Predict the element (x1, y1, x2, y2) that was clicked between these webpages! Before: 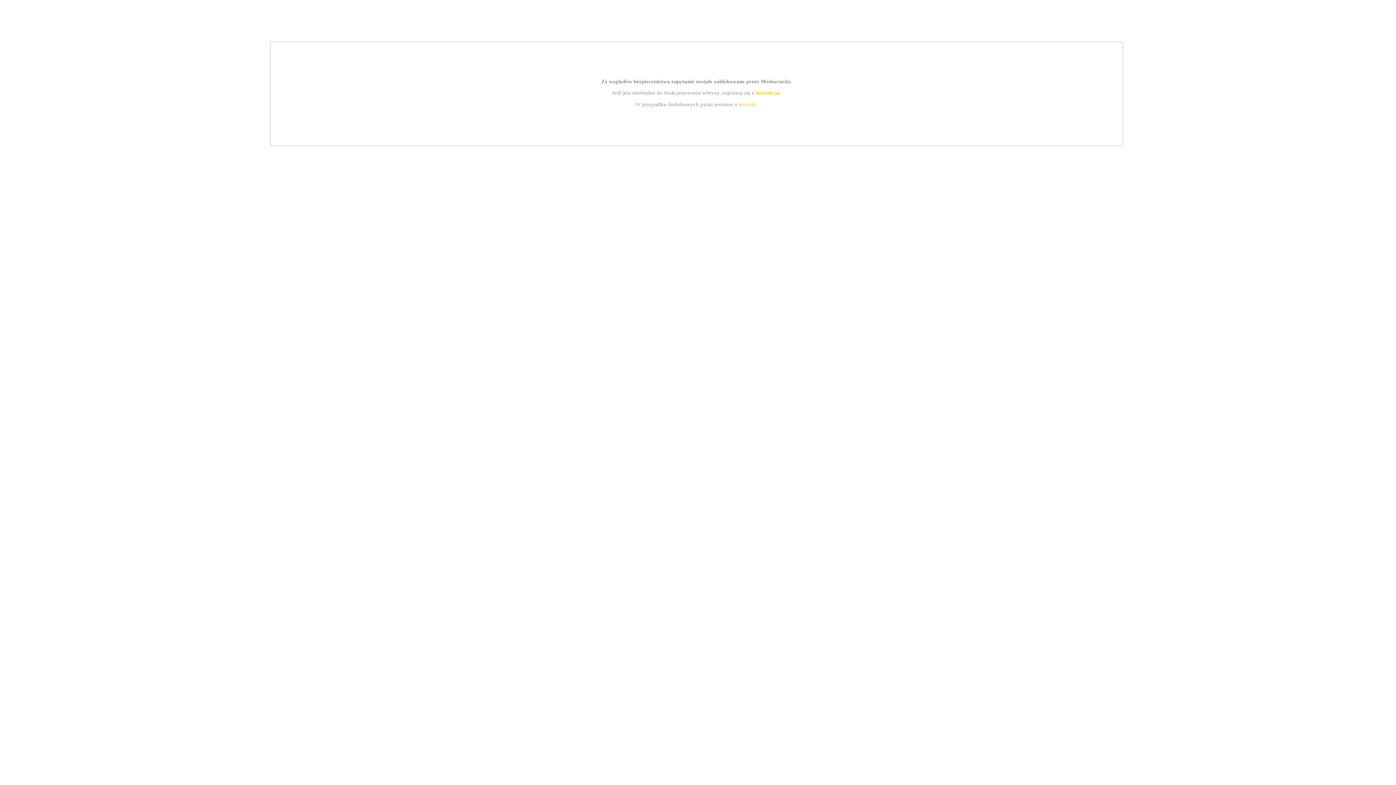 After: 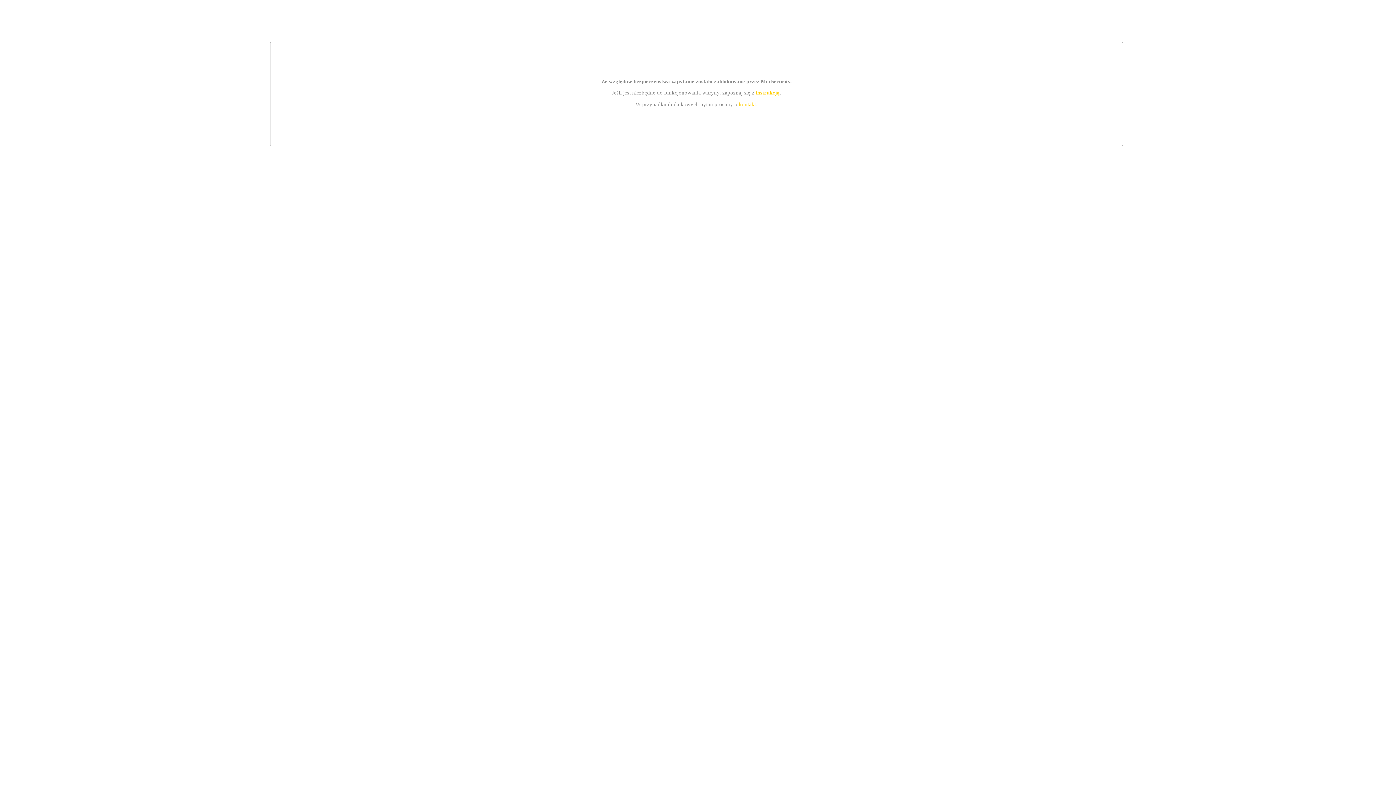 Action: label: kontakt bbox: (739, 101, 756, 107)